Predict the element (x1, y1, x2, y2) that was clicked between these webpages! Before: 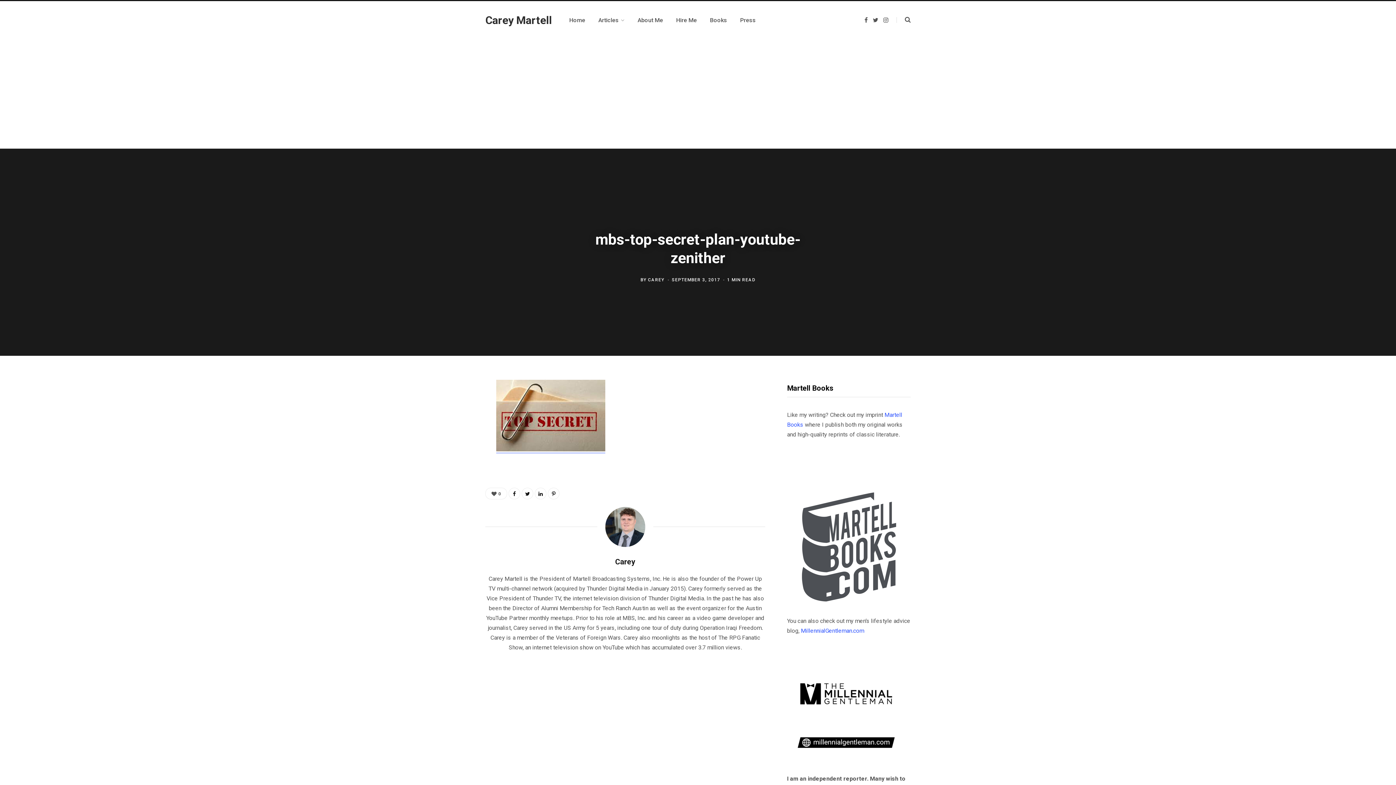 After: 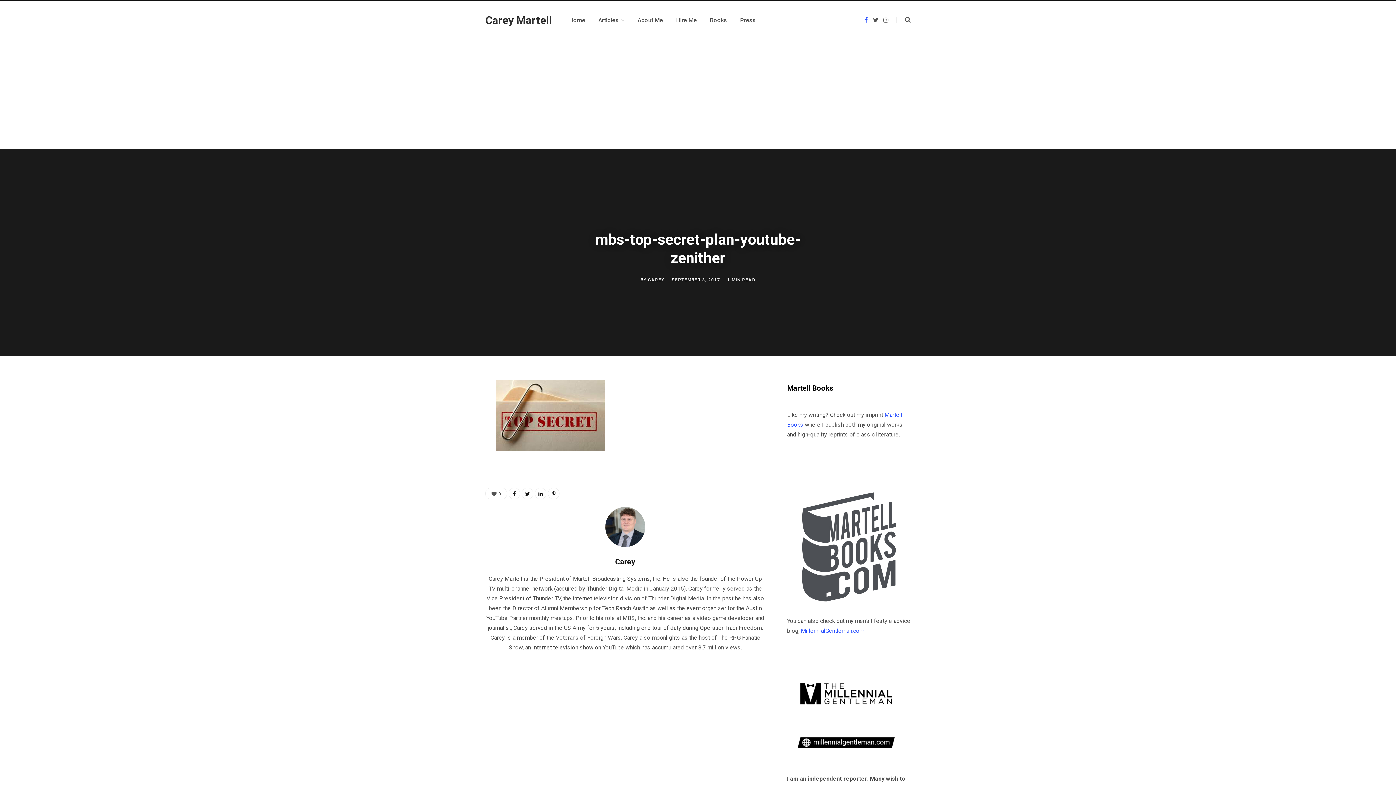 Action: bbox: (864, 17, 868, 22) label: Facebook